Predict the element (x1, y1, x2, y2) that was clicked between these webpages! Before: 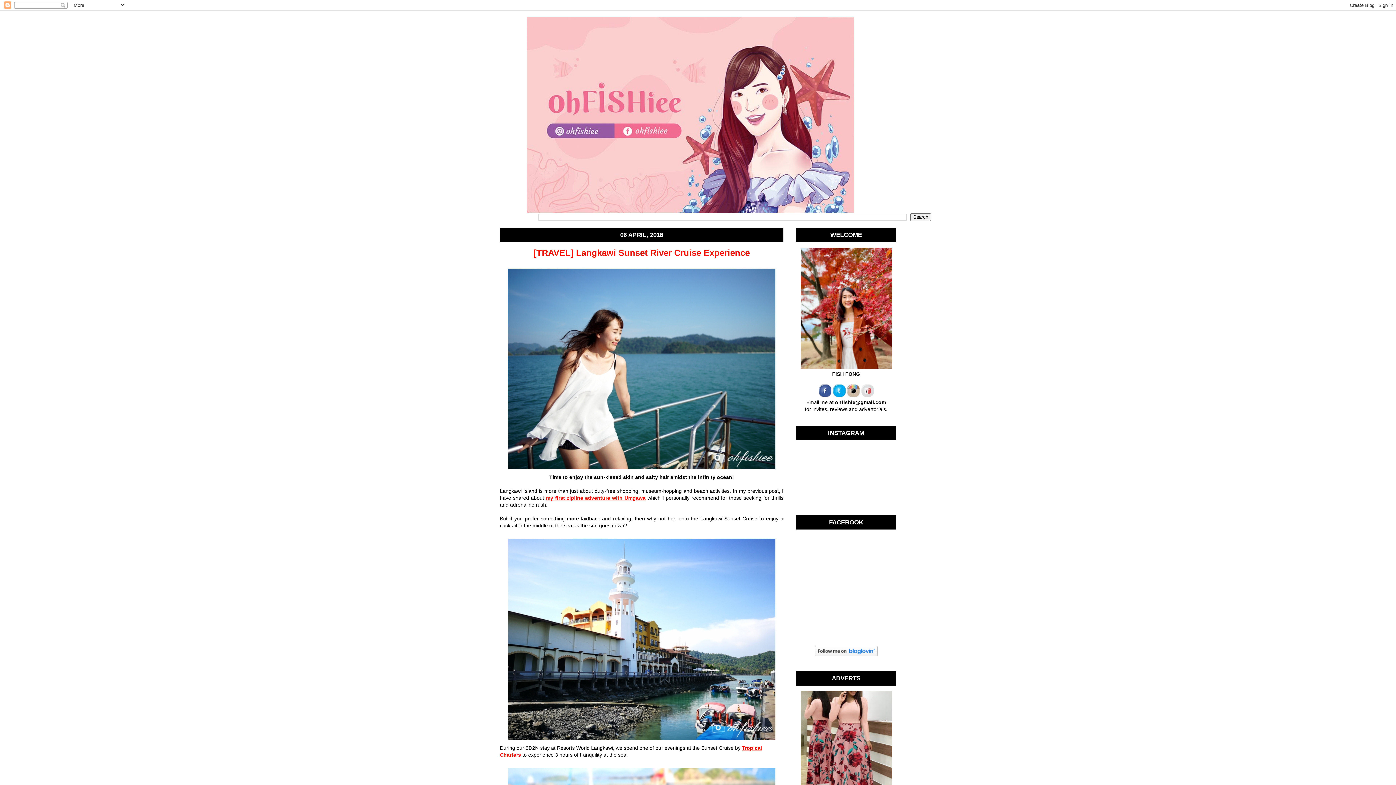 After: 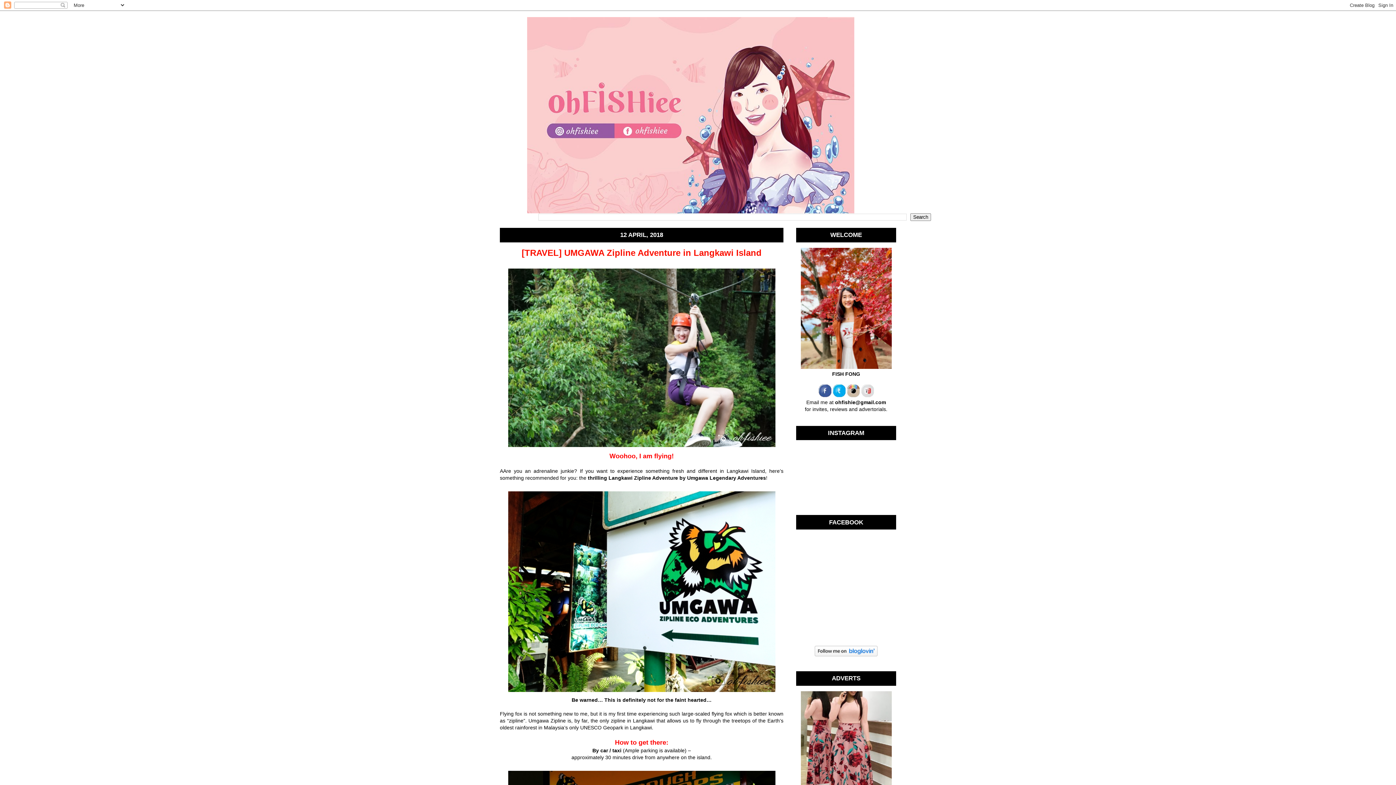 Action: label: my first zipline adventure with Umgawa bbox: (546, 495, 645, 500)